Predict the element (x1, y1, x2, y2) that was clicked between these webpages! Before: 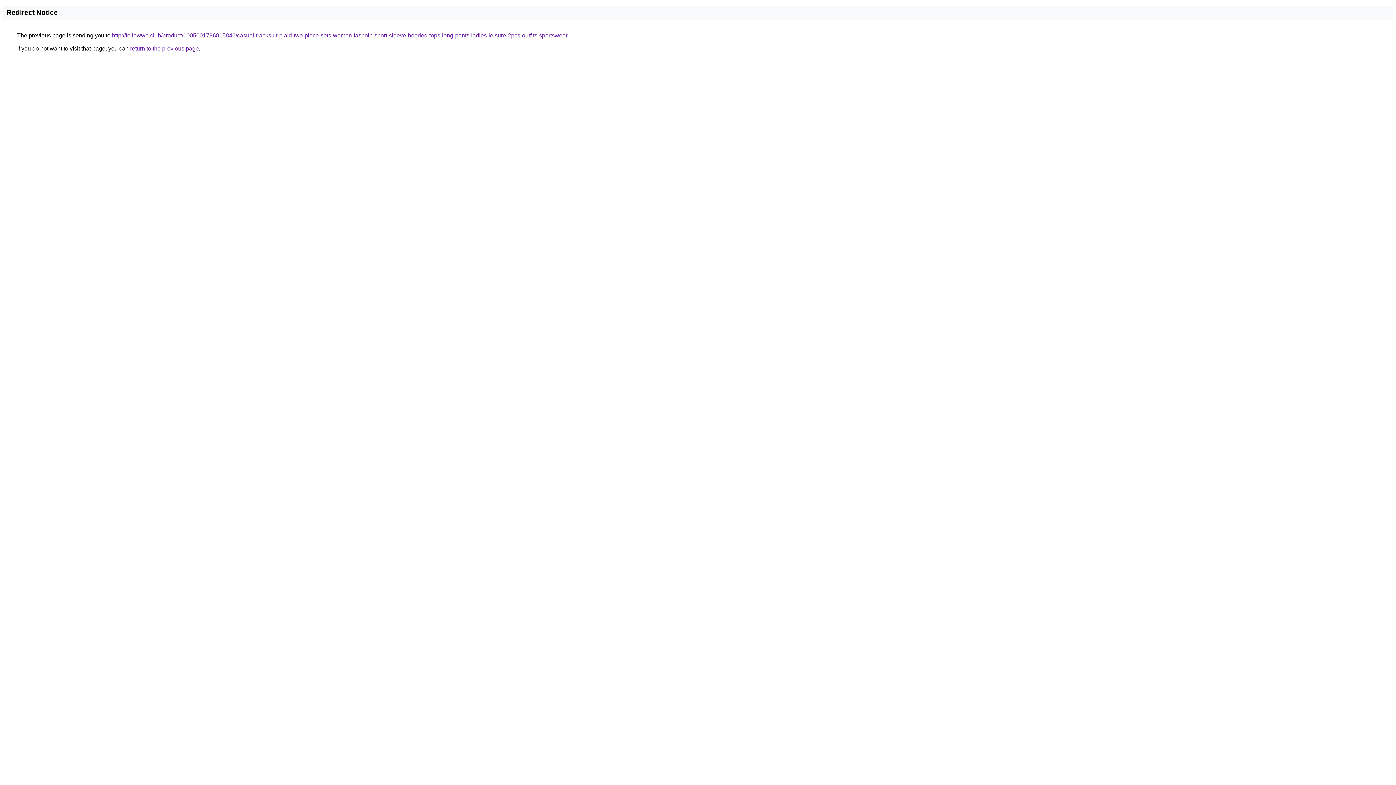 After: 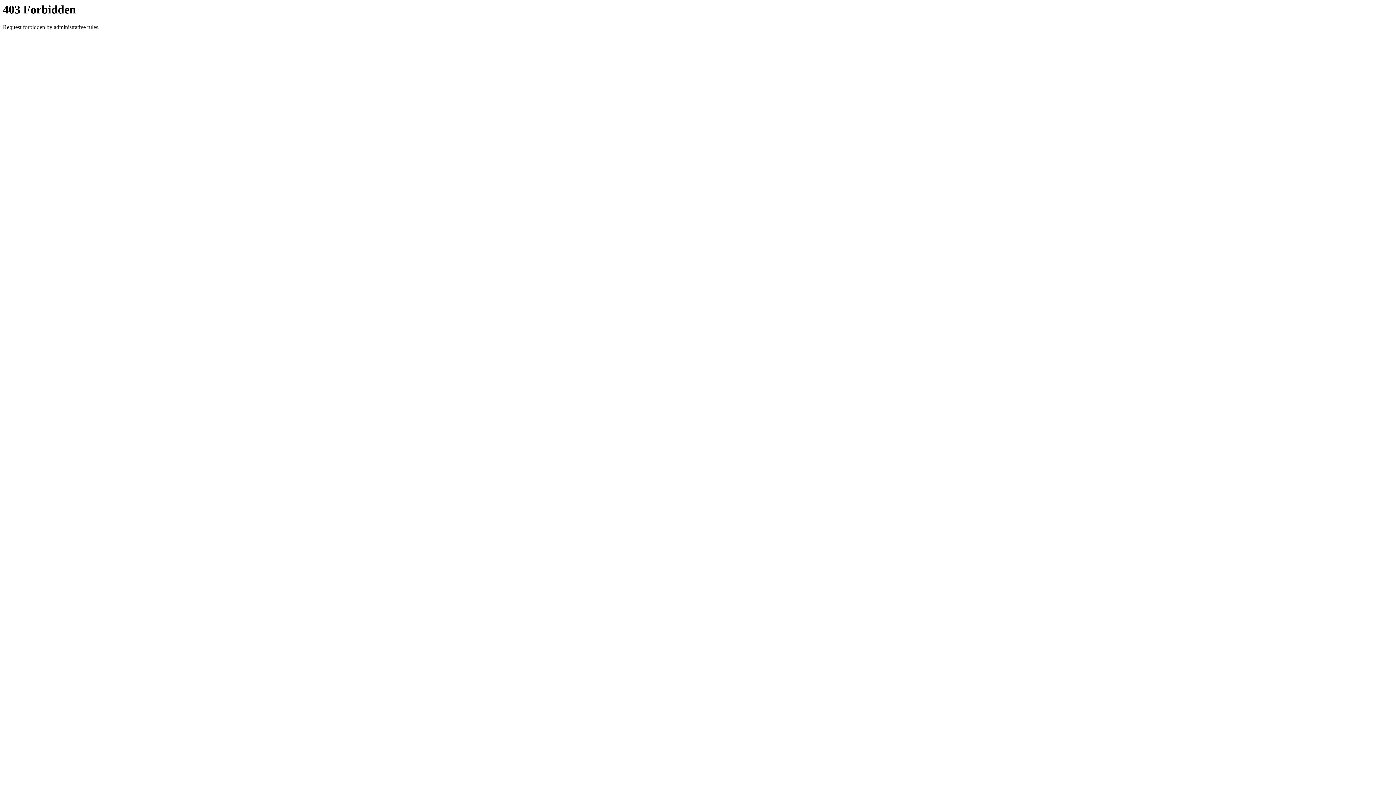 Action: bbox: (112, 32, 567, 38) label: http://followwe.club/product/1005001796815846/casual-tracksuit-plaid-two-piece-sets-women-fashoin-short-sleeve-hooded-tops-long-pants-ladies-leisure-2pcs-outfits-sportswear